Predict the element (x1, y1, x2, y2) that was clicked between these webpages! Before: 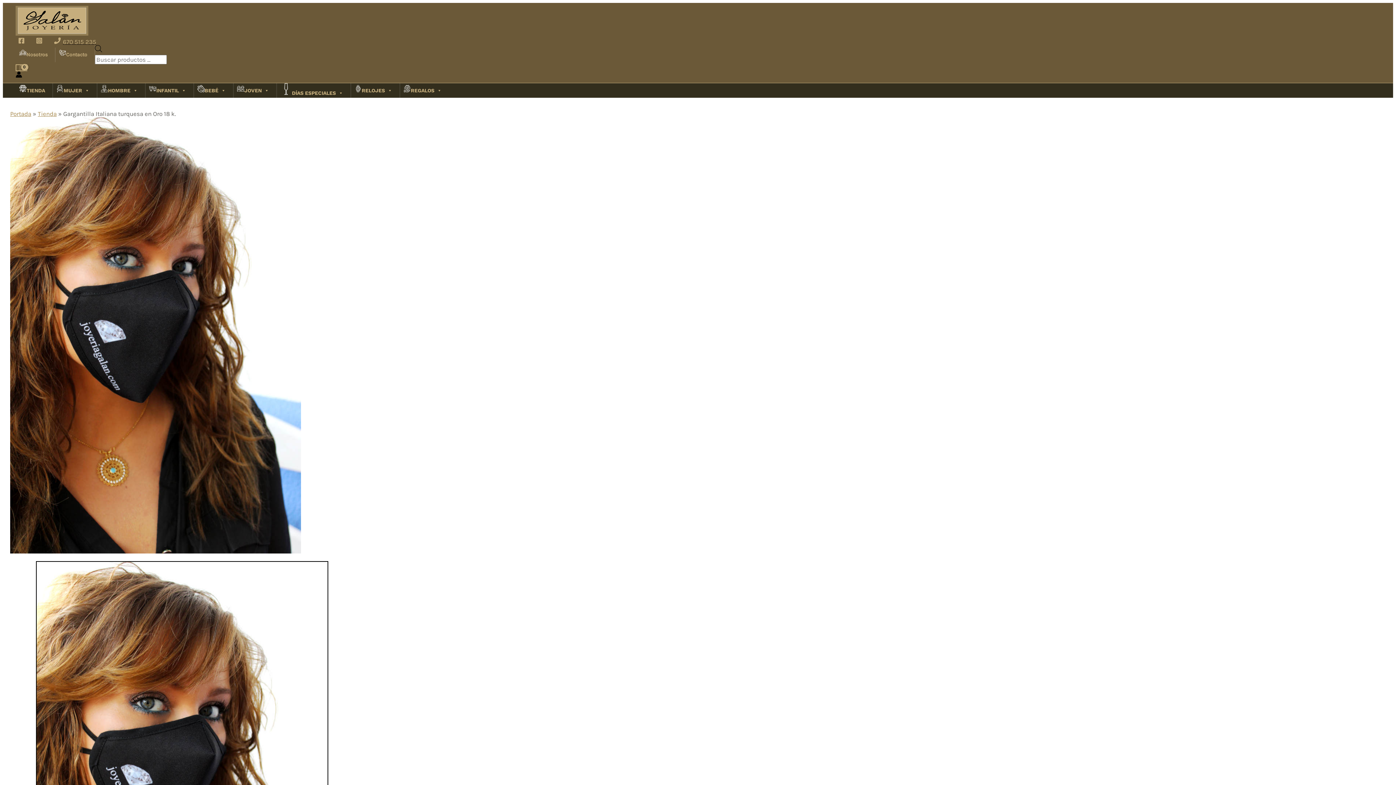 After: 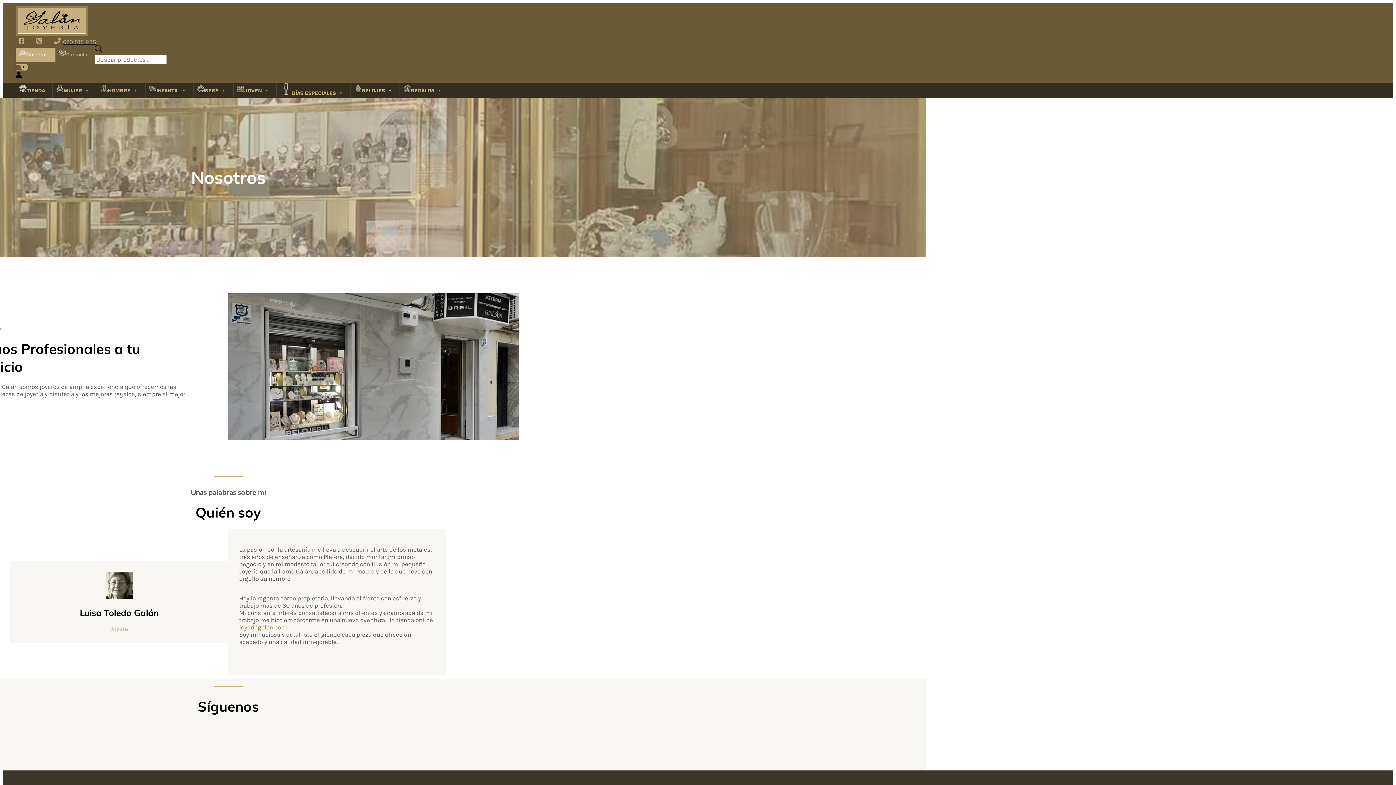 Action: bbox: (15, 47, 54, 62) label: Nosotros